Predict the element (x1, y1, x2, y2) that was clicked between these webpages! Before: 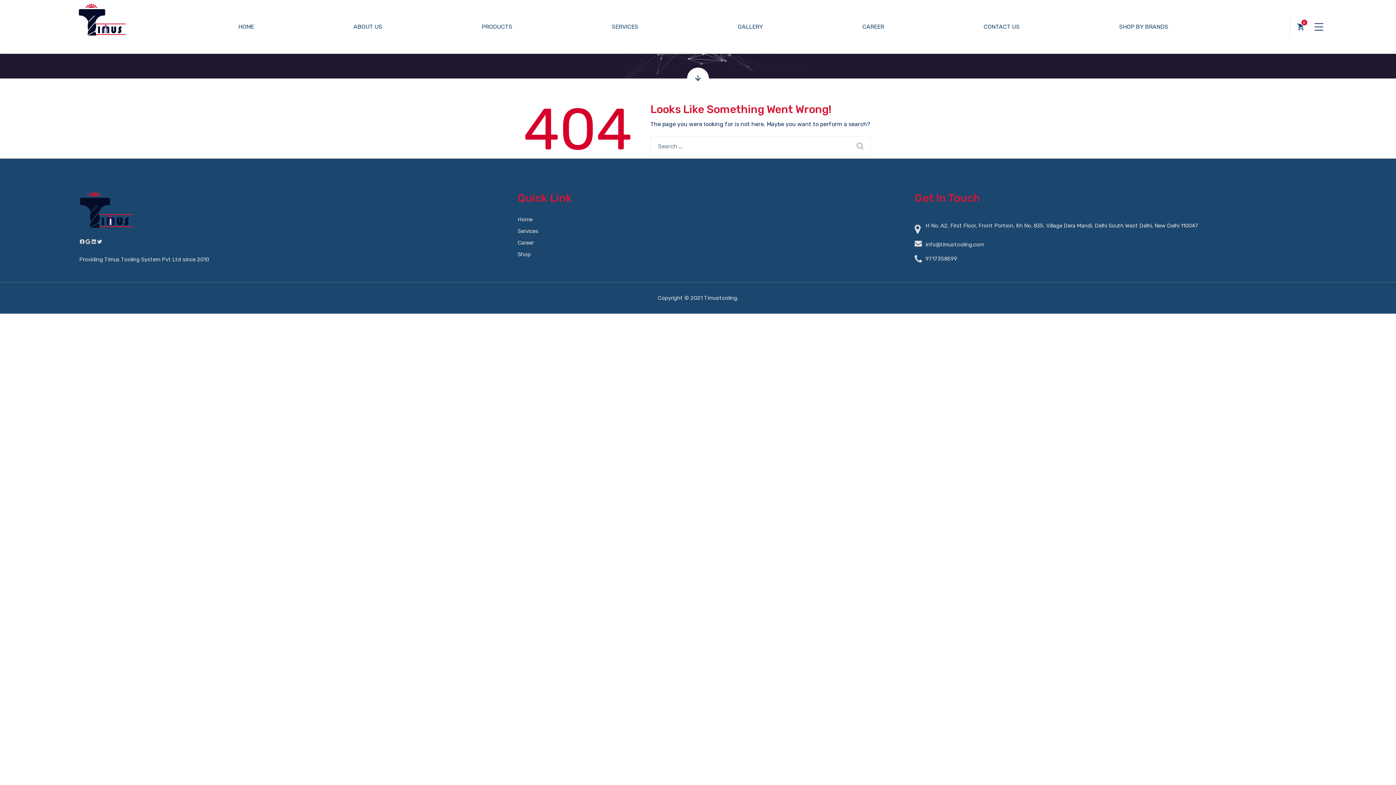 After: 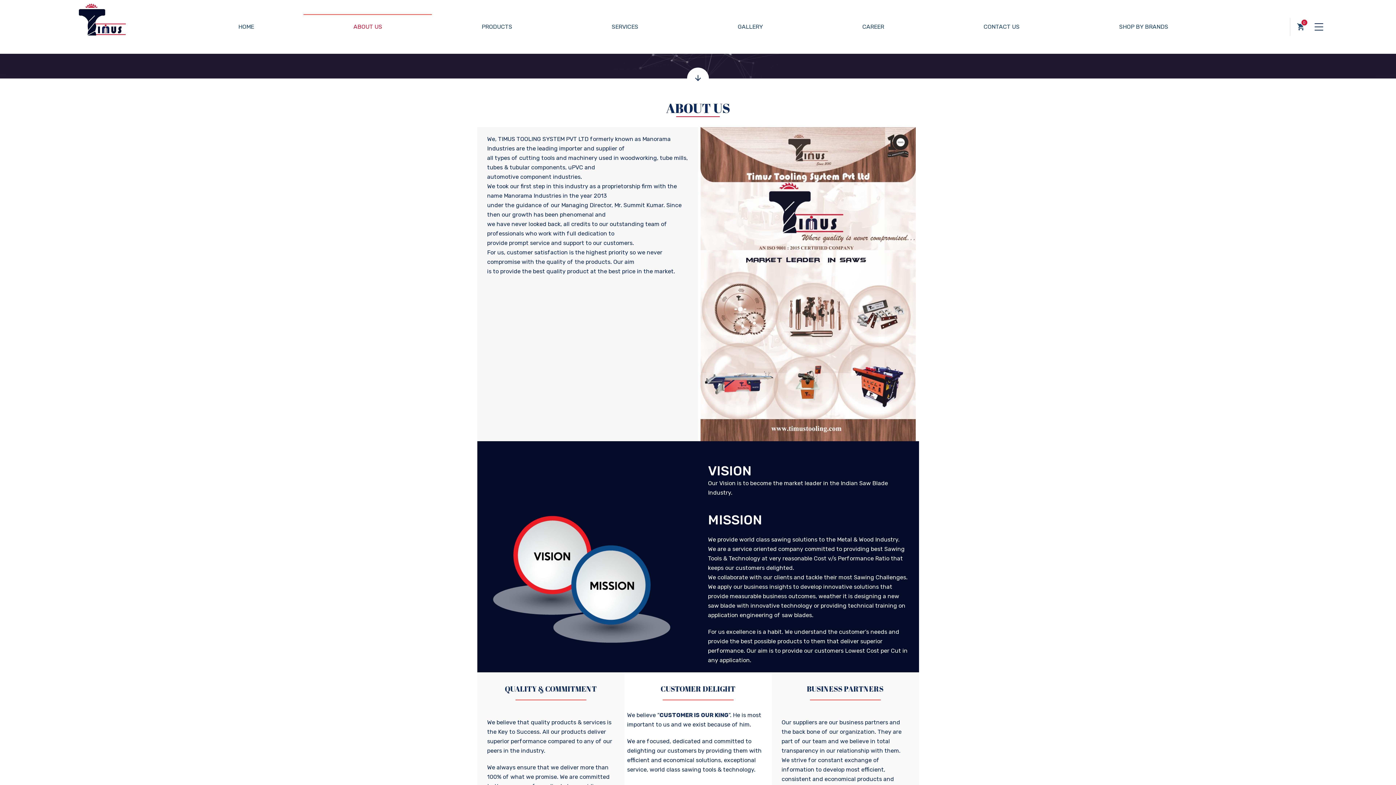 Action: label: ABOUT US bbox: (303, 14, 432, 38)